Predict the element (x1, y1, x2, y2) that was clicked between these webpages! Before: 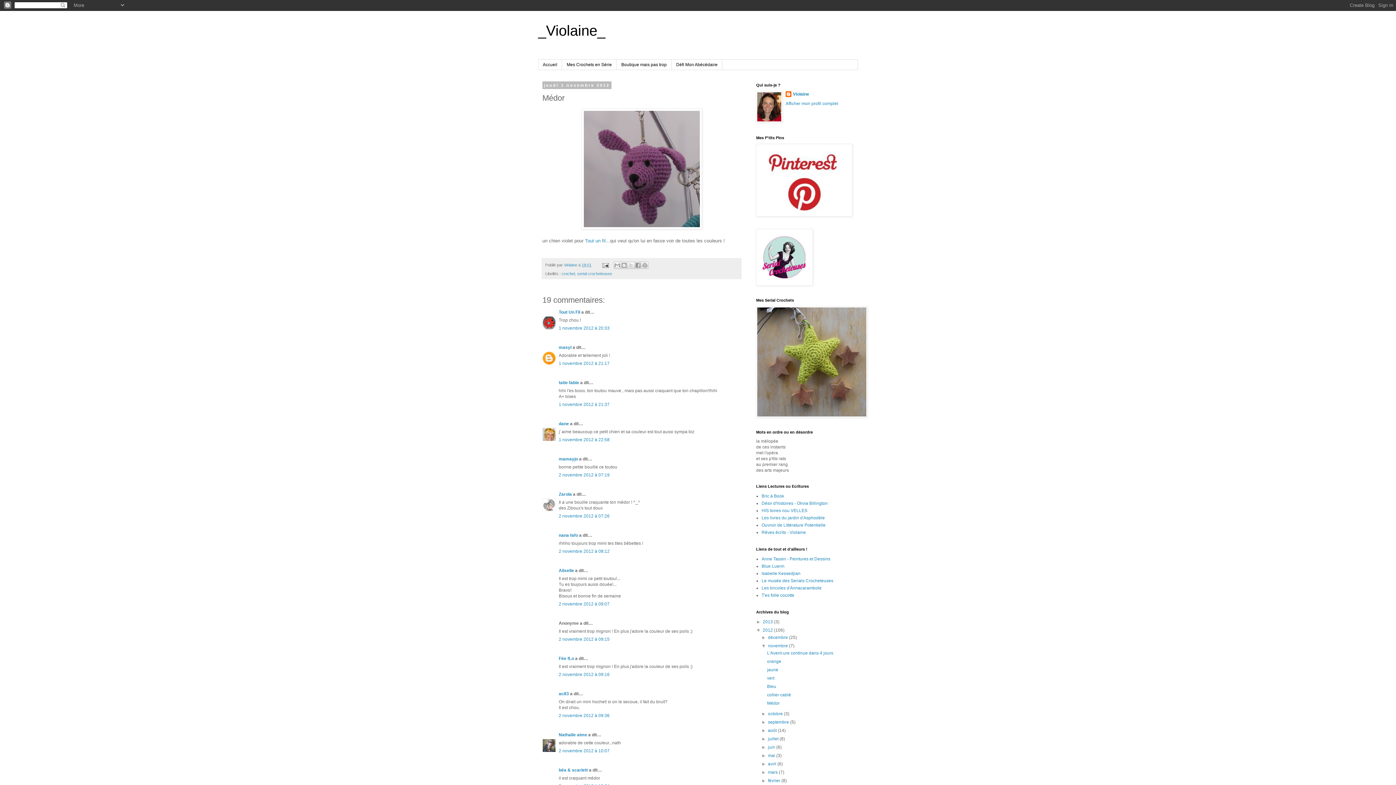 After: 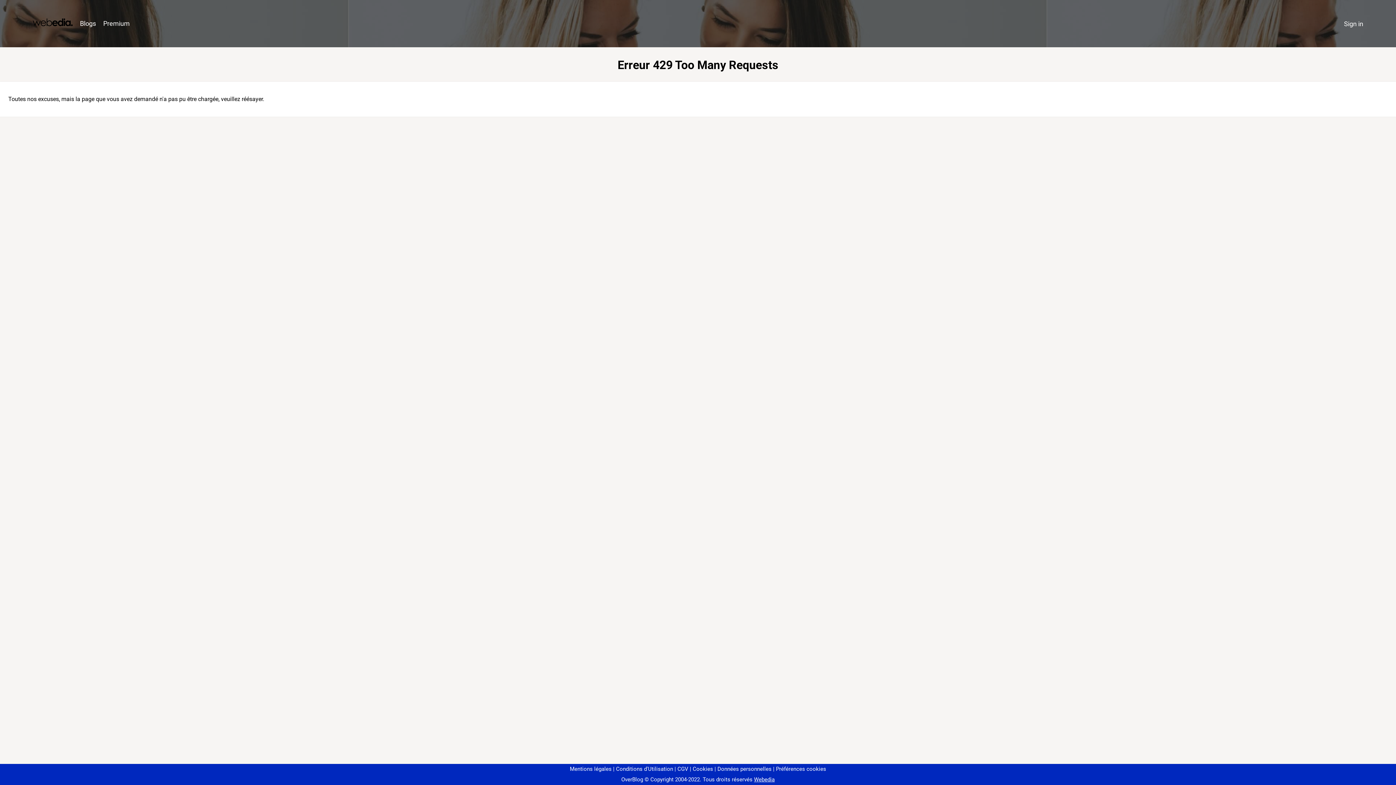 Action: label: Les bricoles d'Annacarambole bbox: (761, 585, 821, 591)